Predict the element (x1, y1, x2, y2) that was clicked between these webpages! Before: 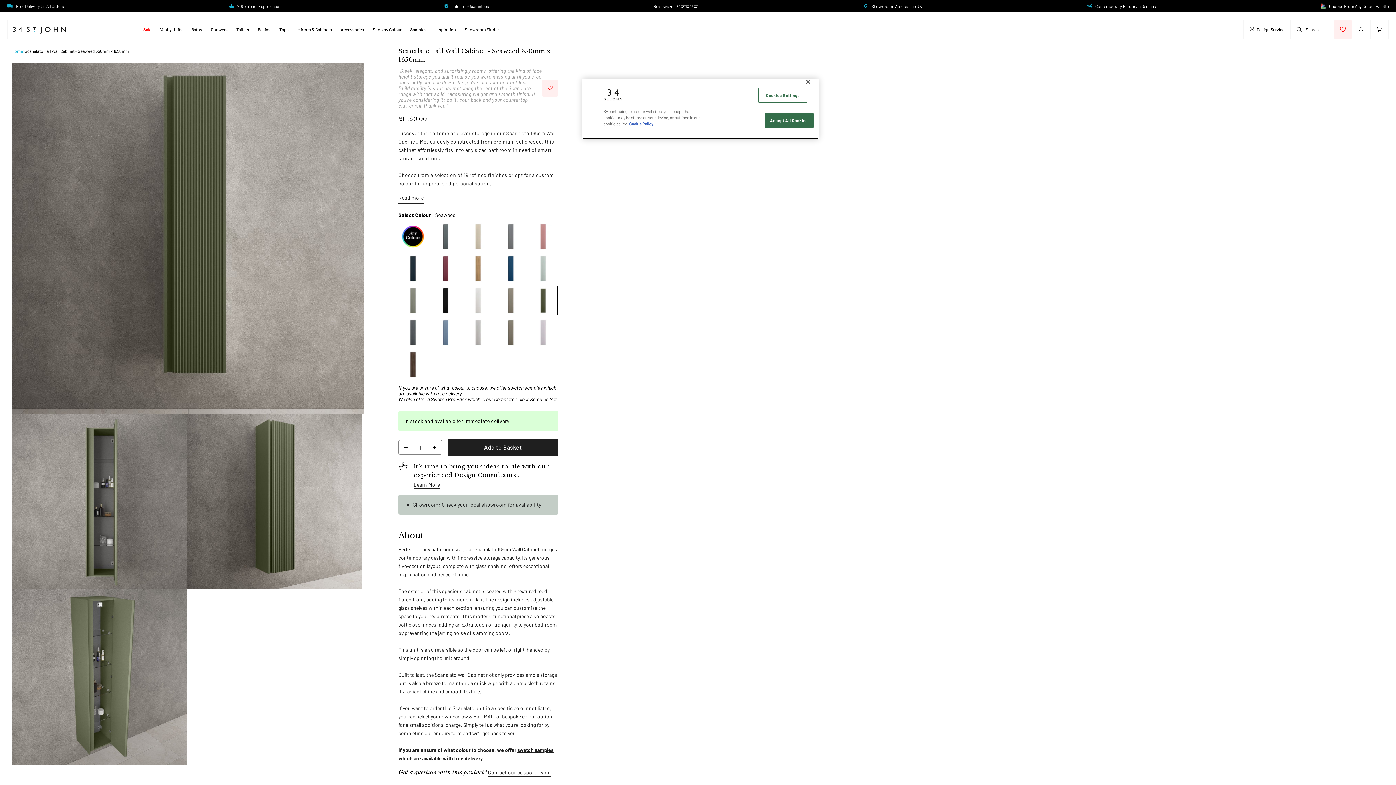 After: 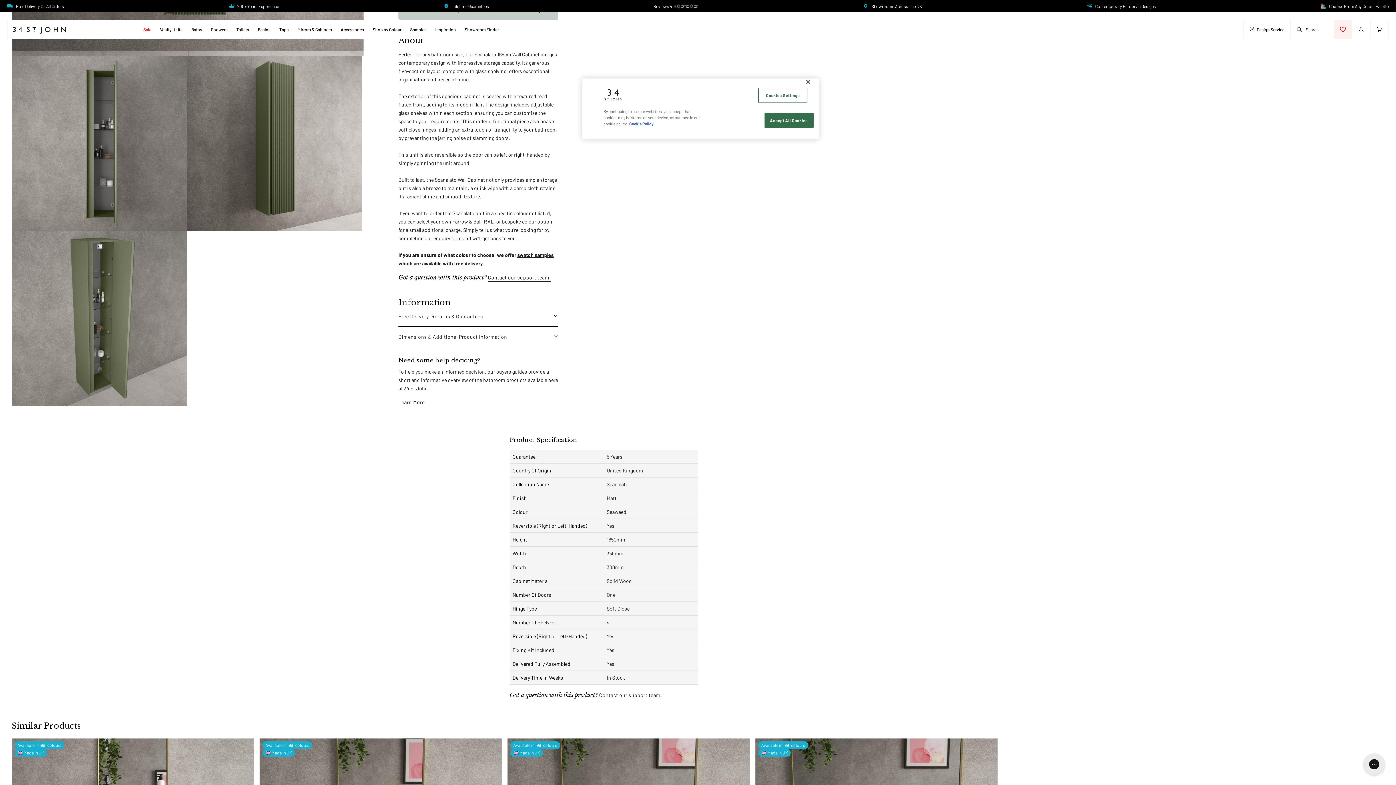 Action: label: Read more bbox: (398, 193, 423, 203)